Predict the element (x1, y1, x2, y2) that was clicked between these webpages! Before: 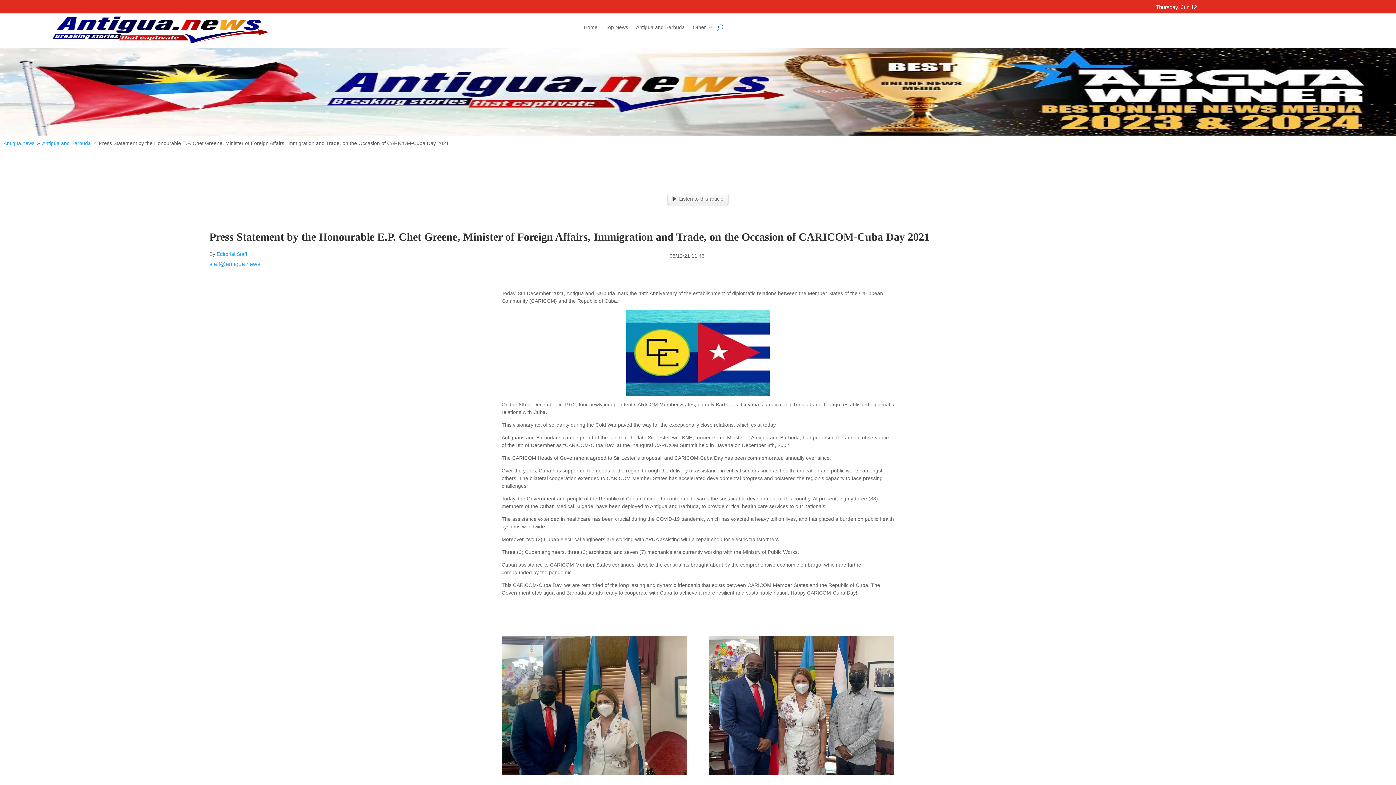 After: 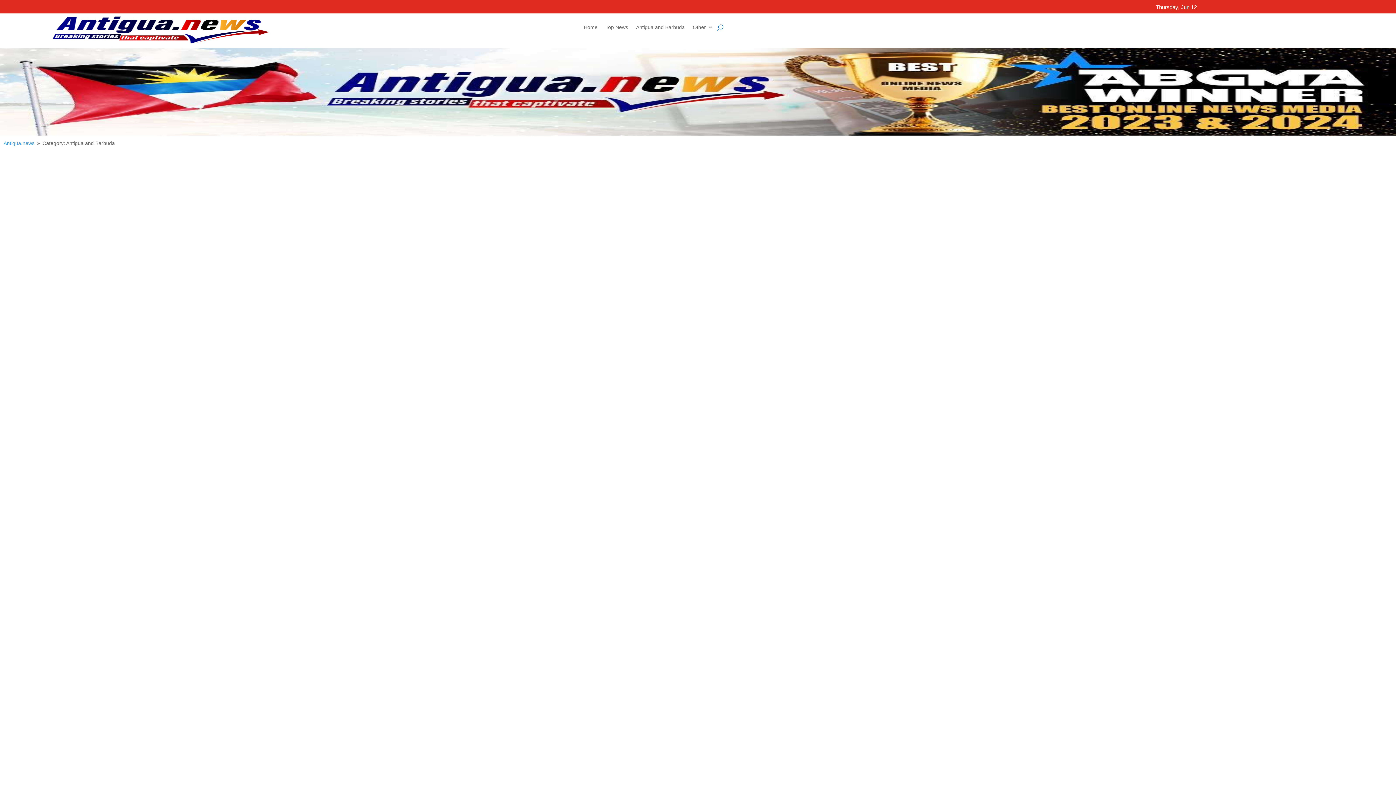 Action: label: Antigua and Barbuda bbox: (636, 24, 684, 32)